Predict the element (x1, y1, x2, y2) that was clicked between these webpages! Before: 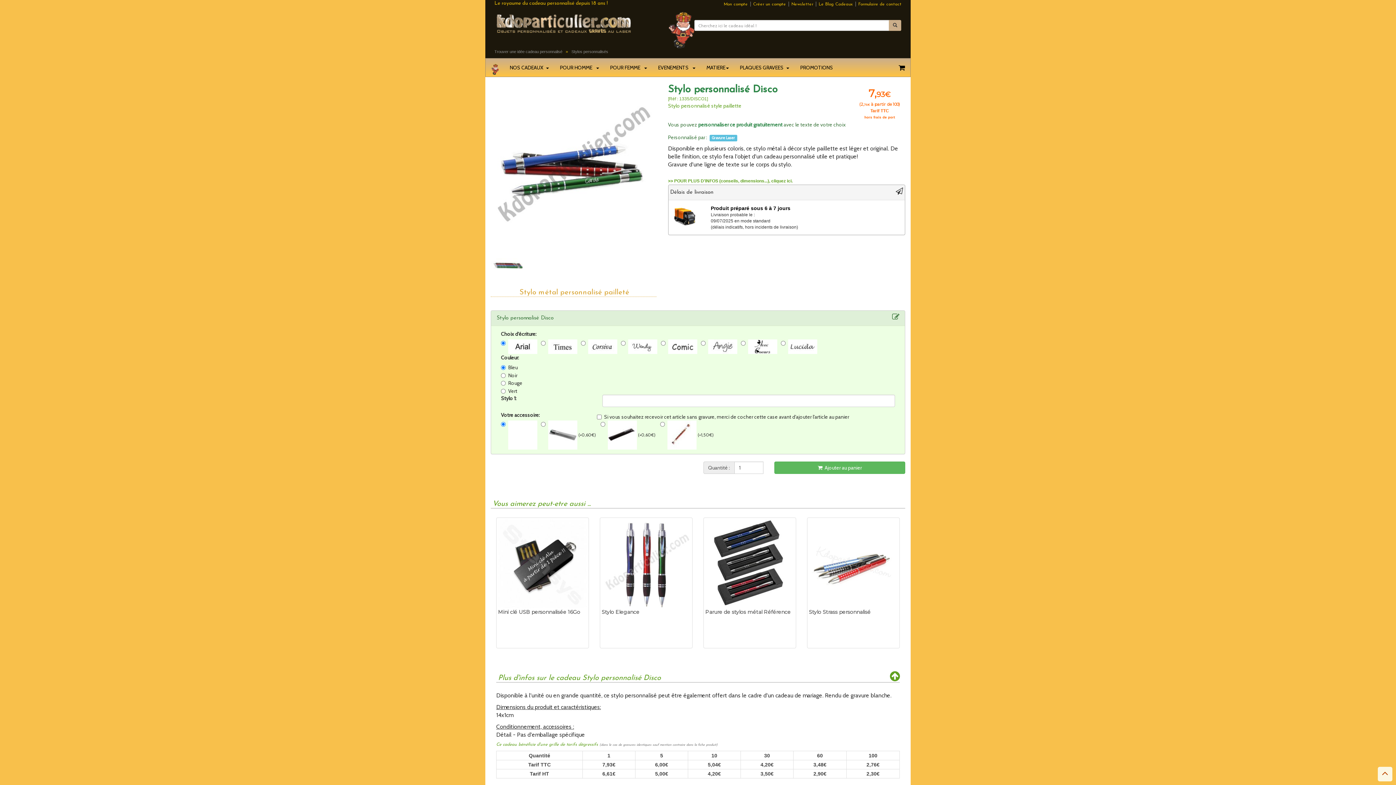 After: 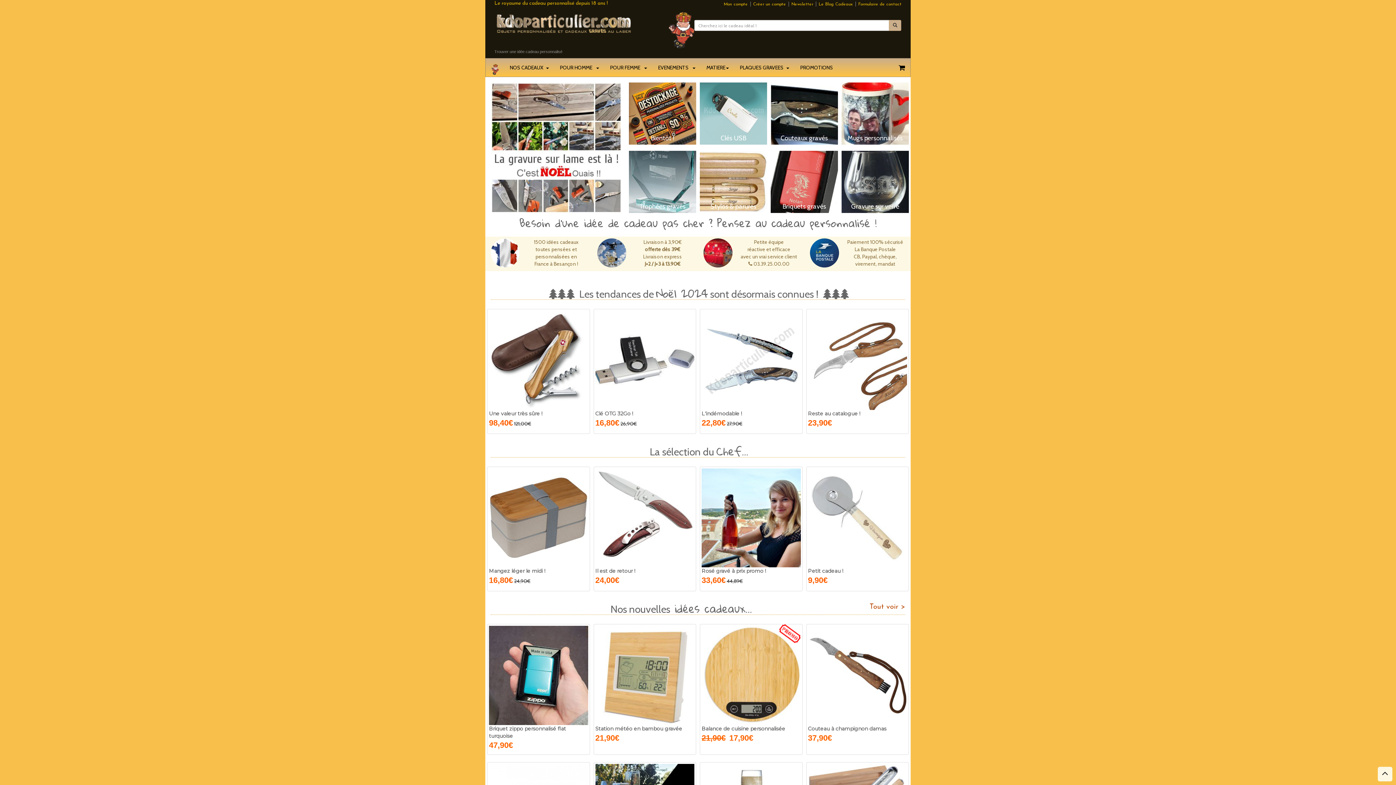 Action: bbox: (485, 58, 504, 76)